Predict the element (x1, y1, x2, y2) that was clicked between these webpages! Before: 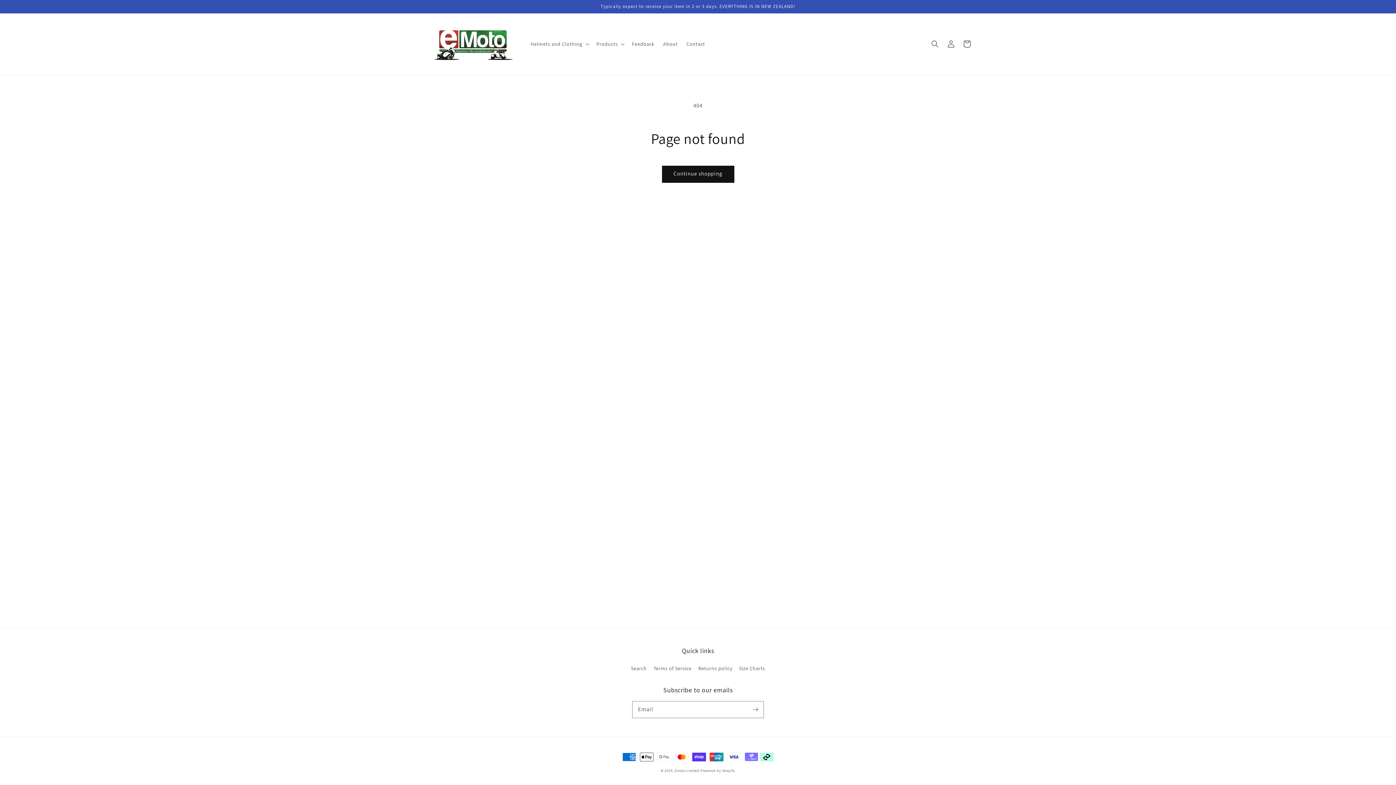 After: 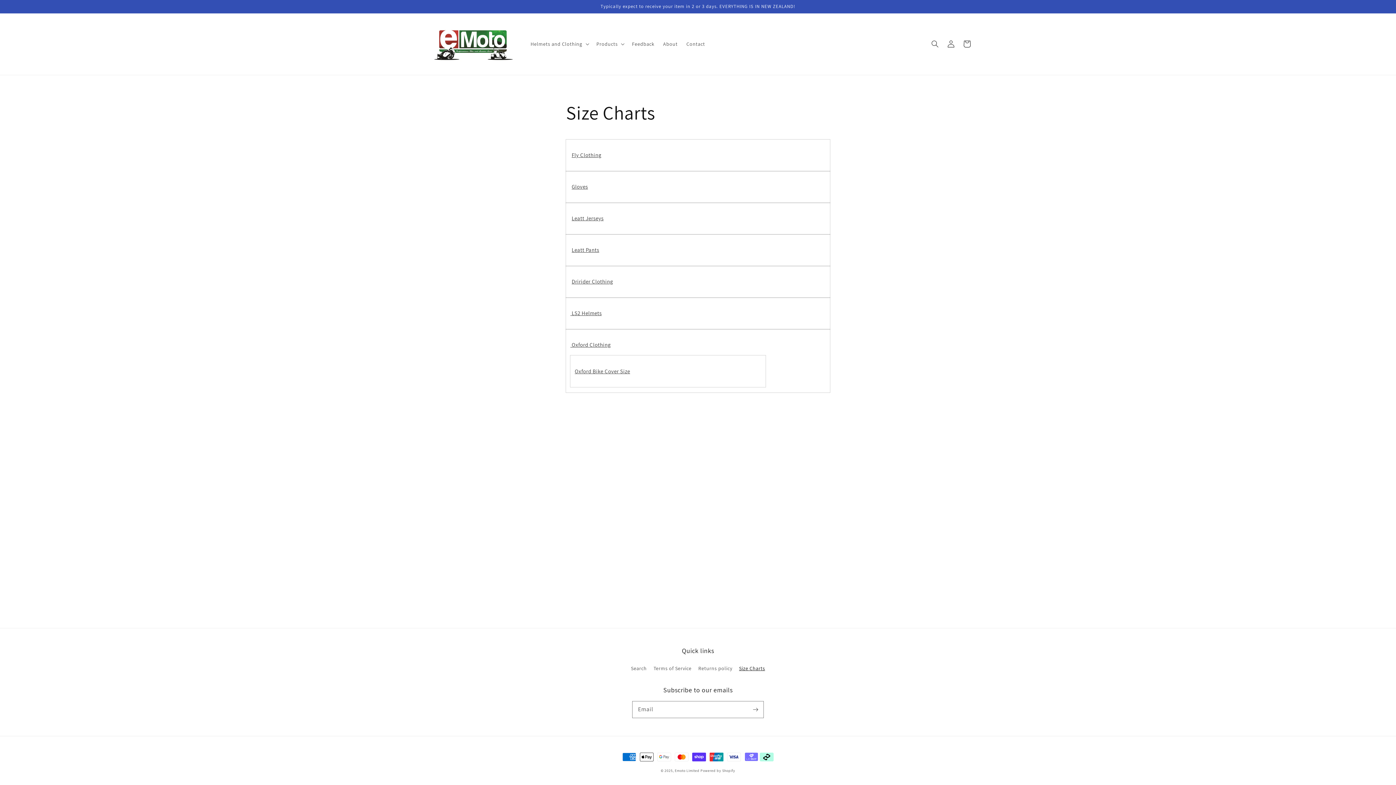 Action: label: Size Charts bbox: (739, 662, 765, 675)